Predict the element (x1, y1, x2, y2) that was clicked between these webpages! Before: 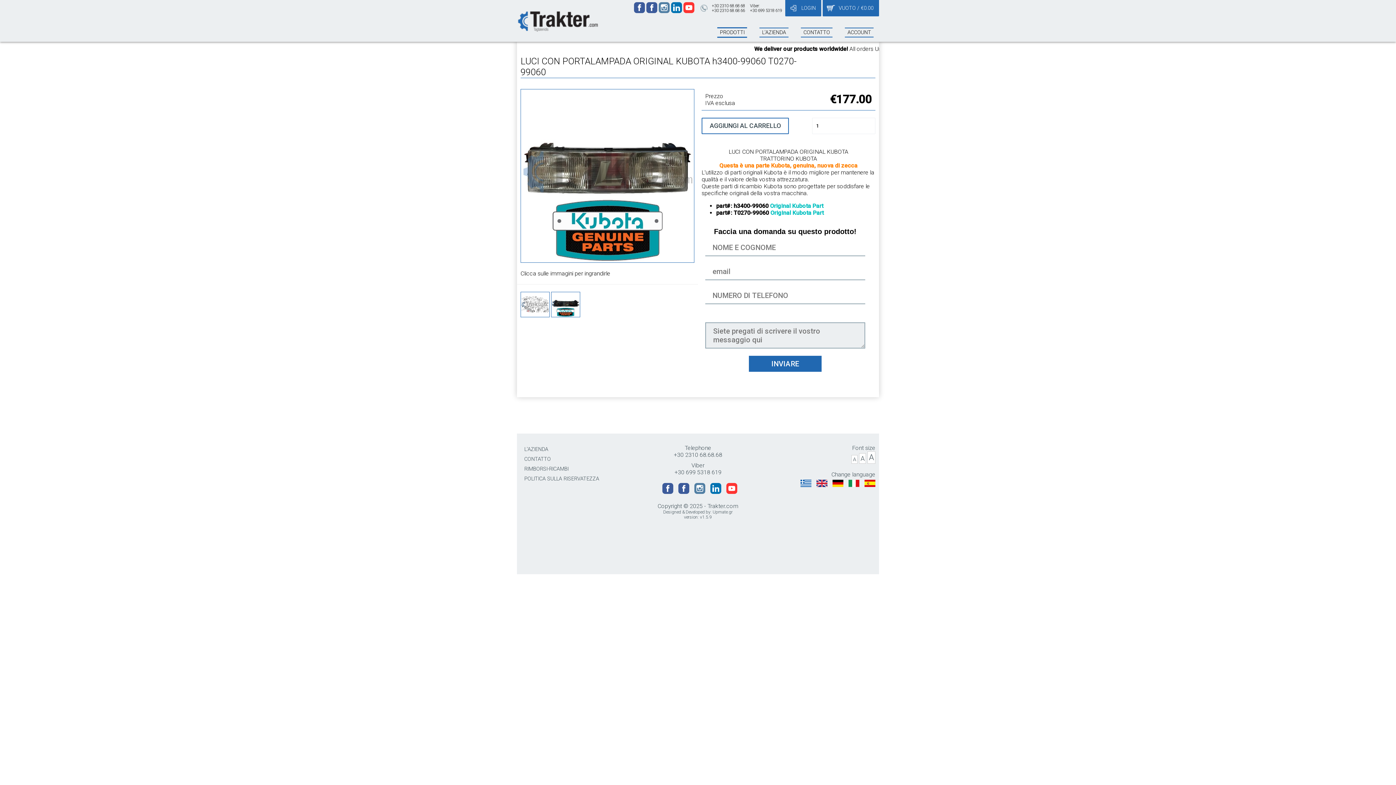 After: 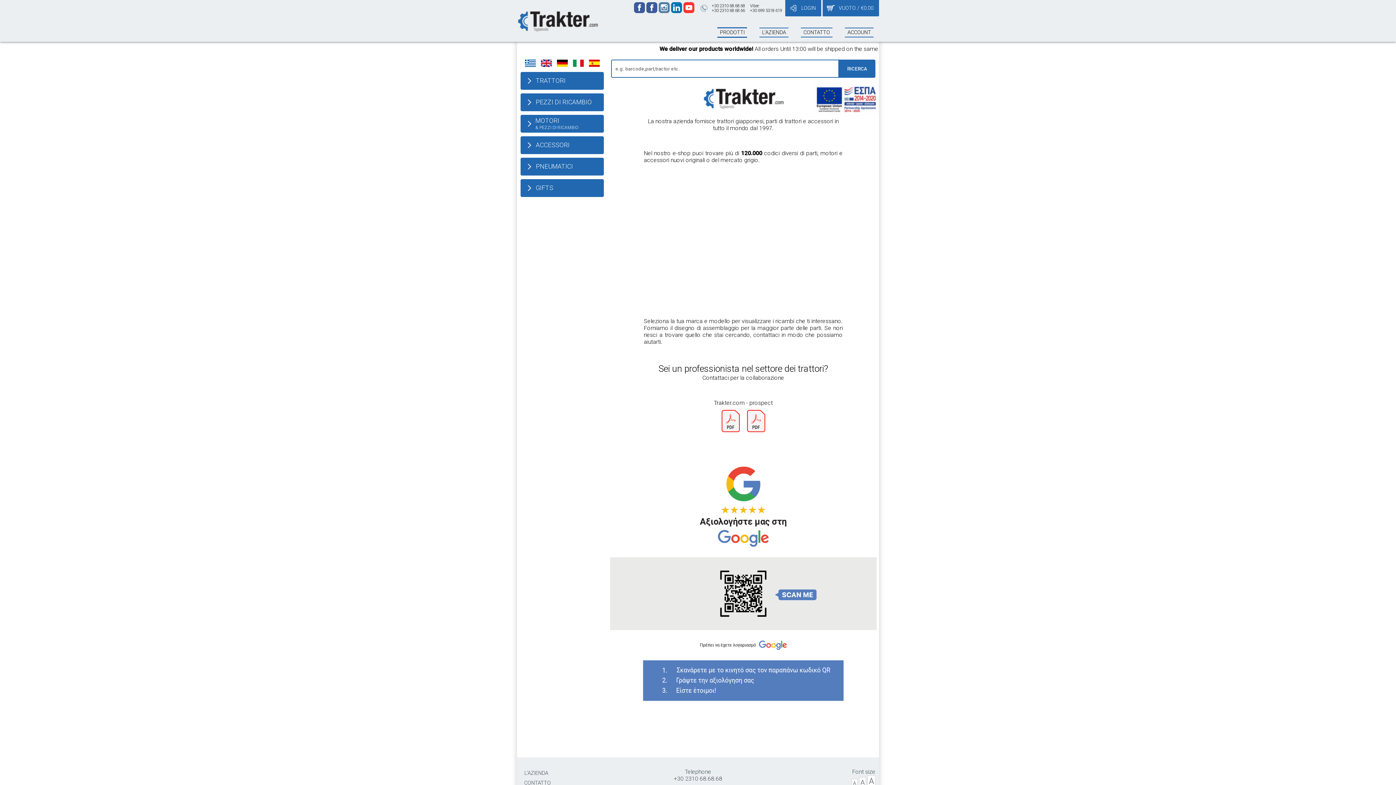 Action: bbox: (517, 16, 598, 23)